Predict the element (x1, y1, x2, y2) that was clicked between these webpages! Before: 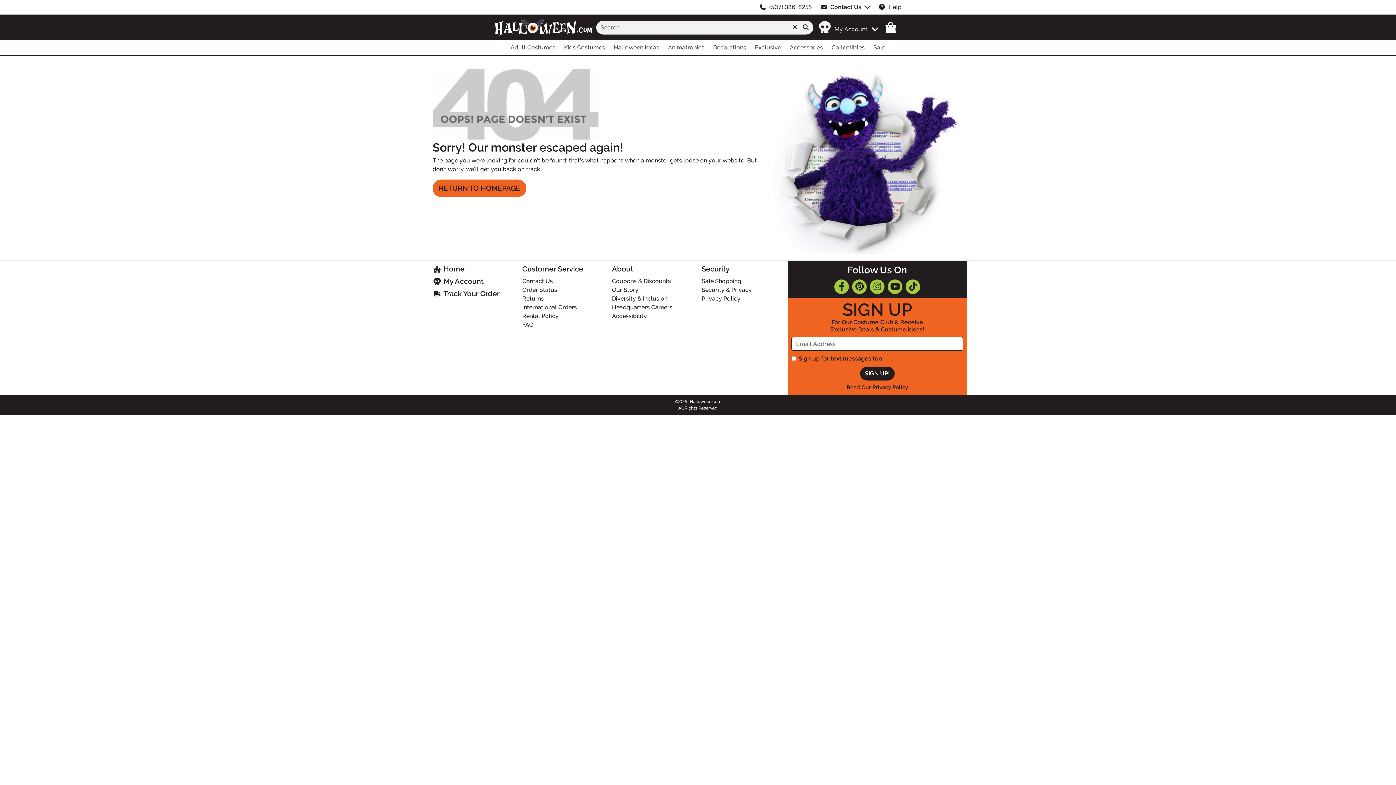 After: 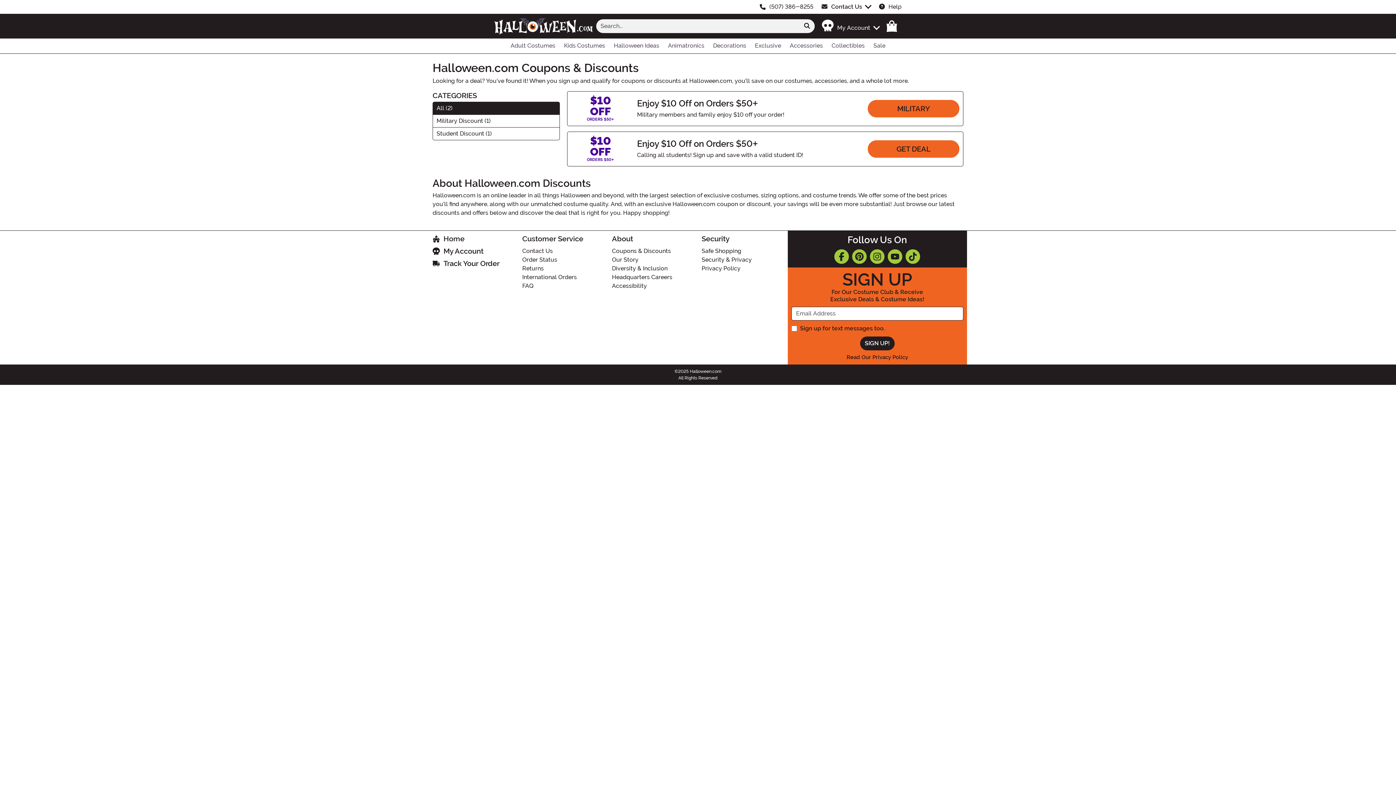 Action: bbox: (612, 277, 671, 284) label: Coupons & Discounts